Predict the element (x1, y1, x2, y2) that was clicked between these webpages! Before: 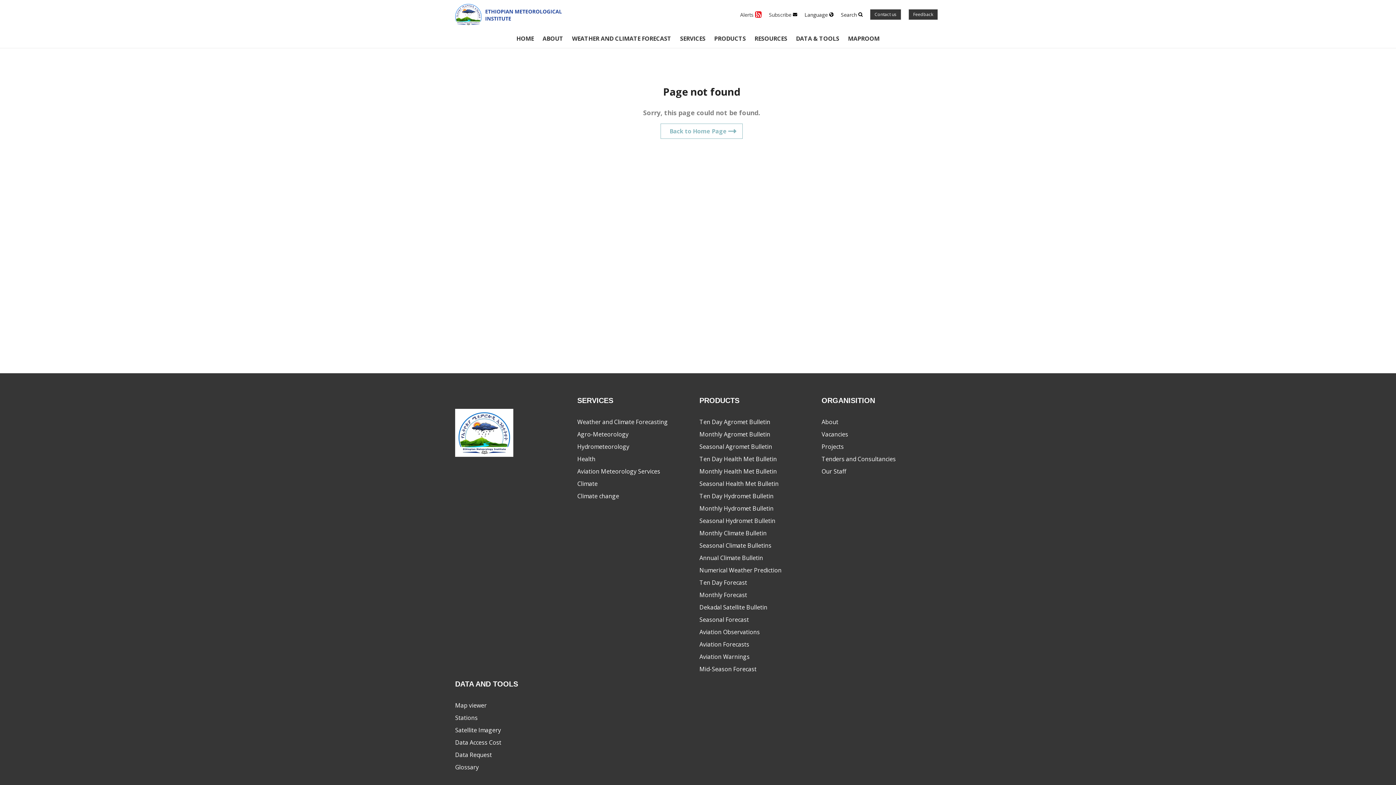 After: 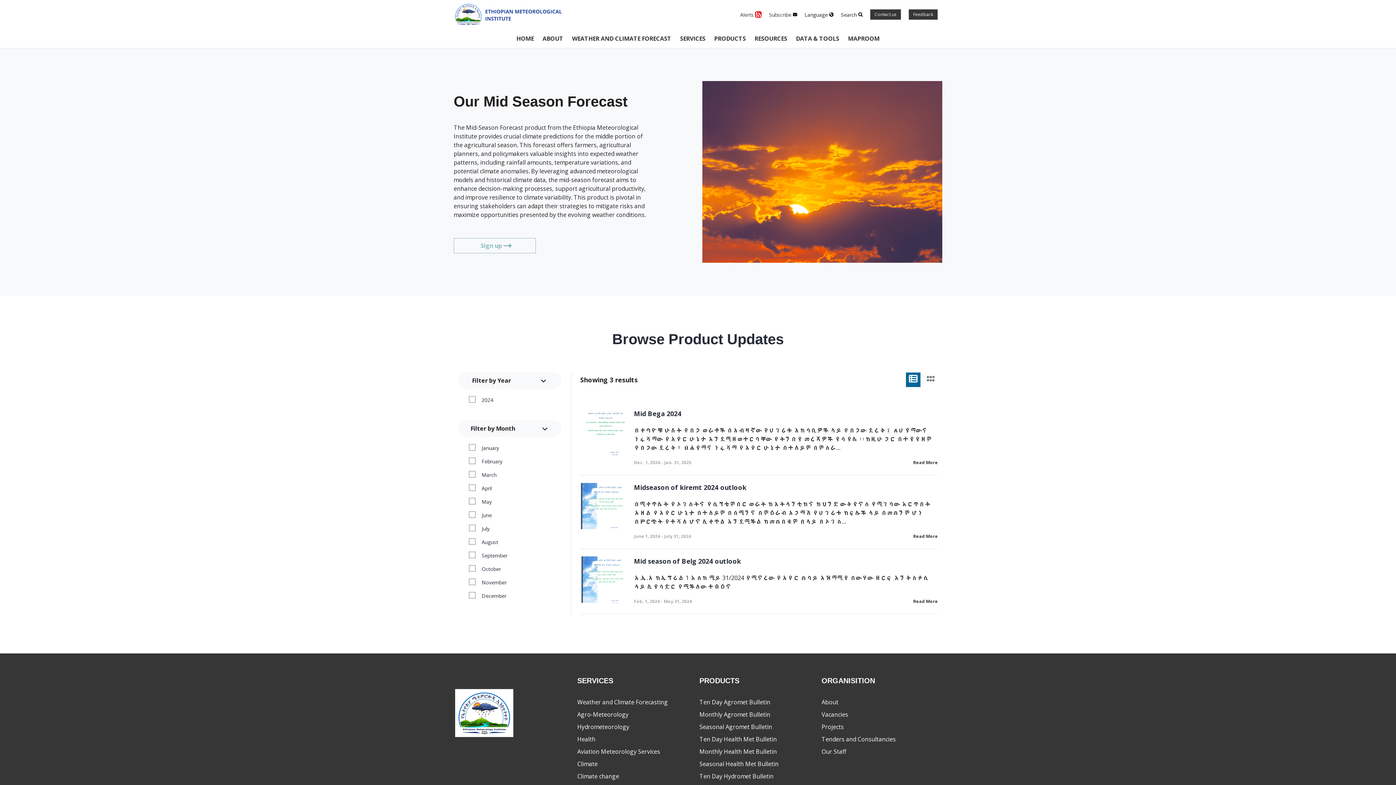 Action: bbox: (699, 665, 813, 673) label: Mid-Season Forecast